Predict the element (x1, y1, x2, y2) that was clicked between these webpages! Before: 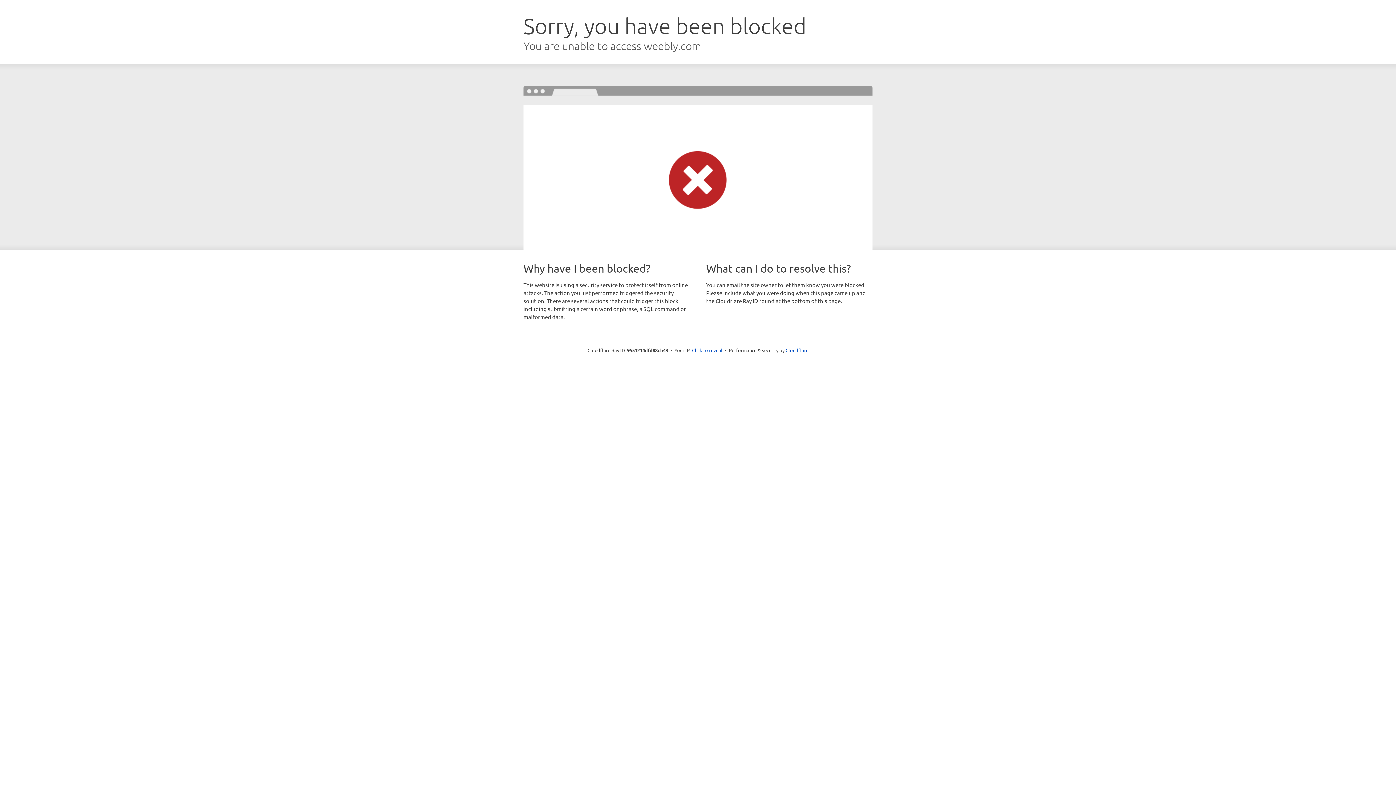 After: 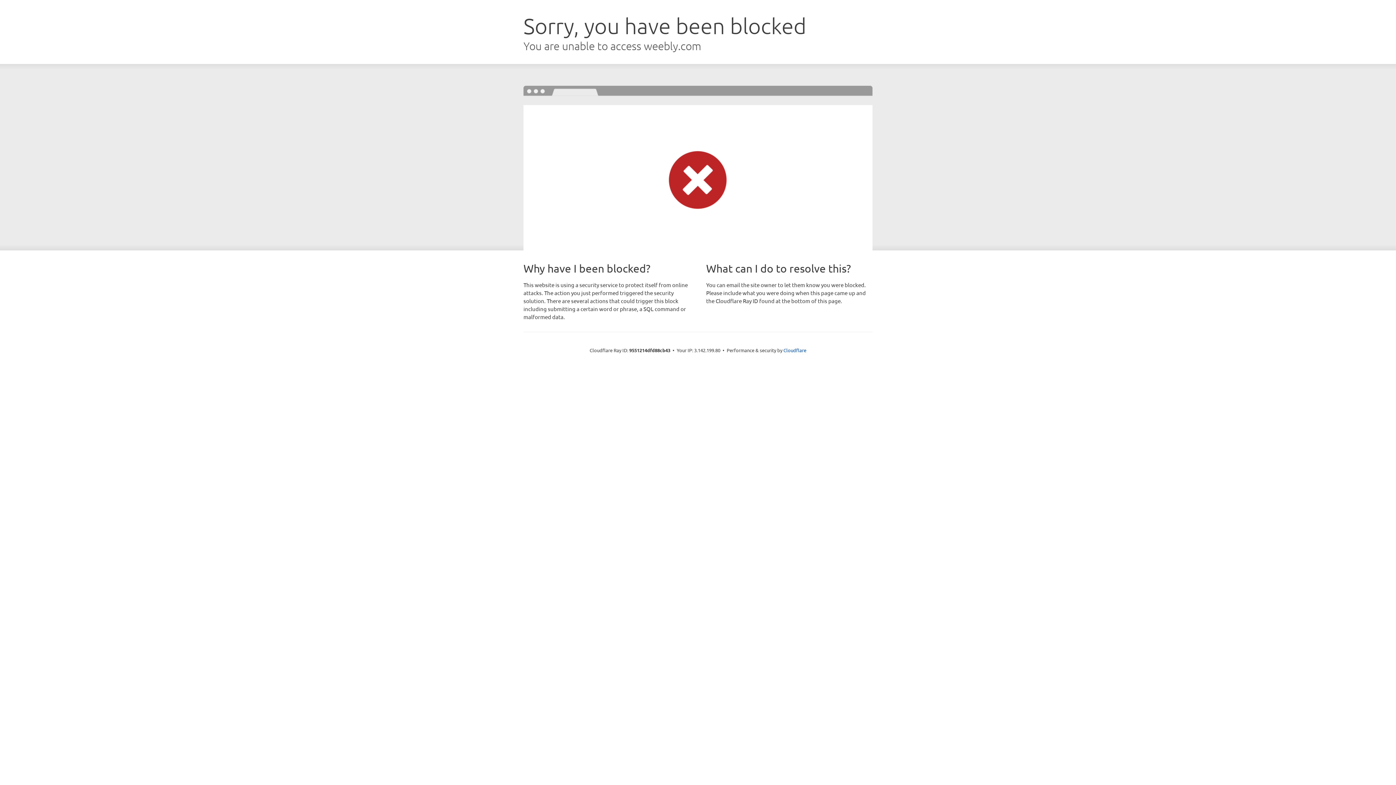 Action: bbox: (692, 346, 722, 353) label: Click to reveal